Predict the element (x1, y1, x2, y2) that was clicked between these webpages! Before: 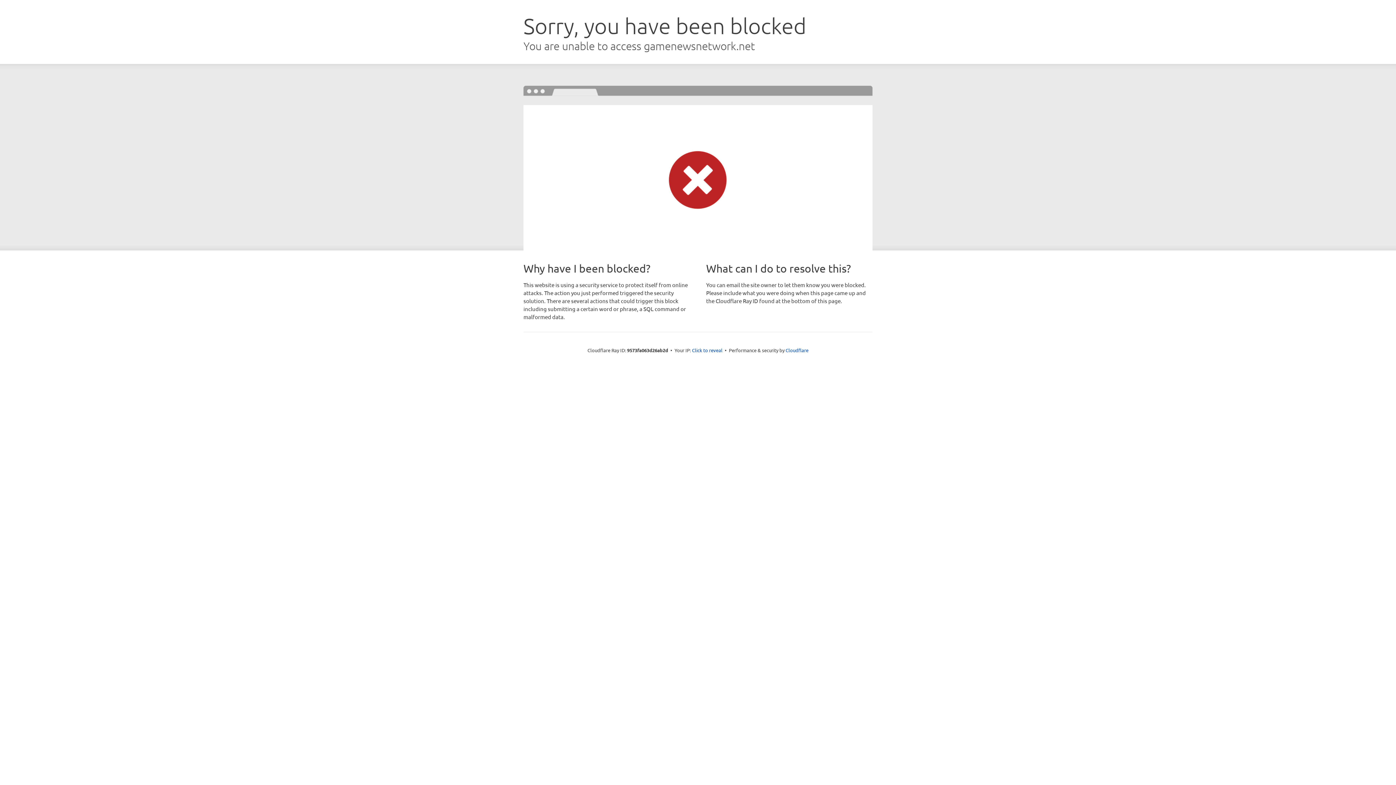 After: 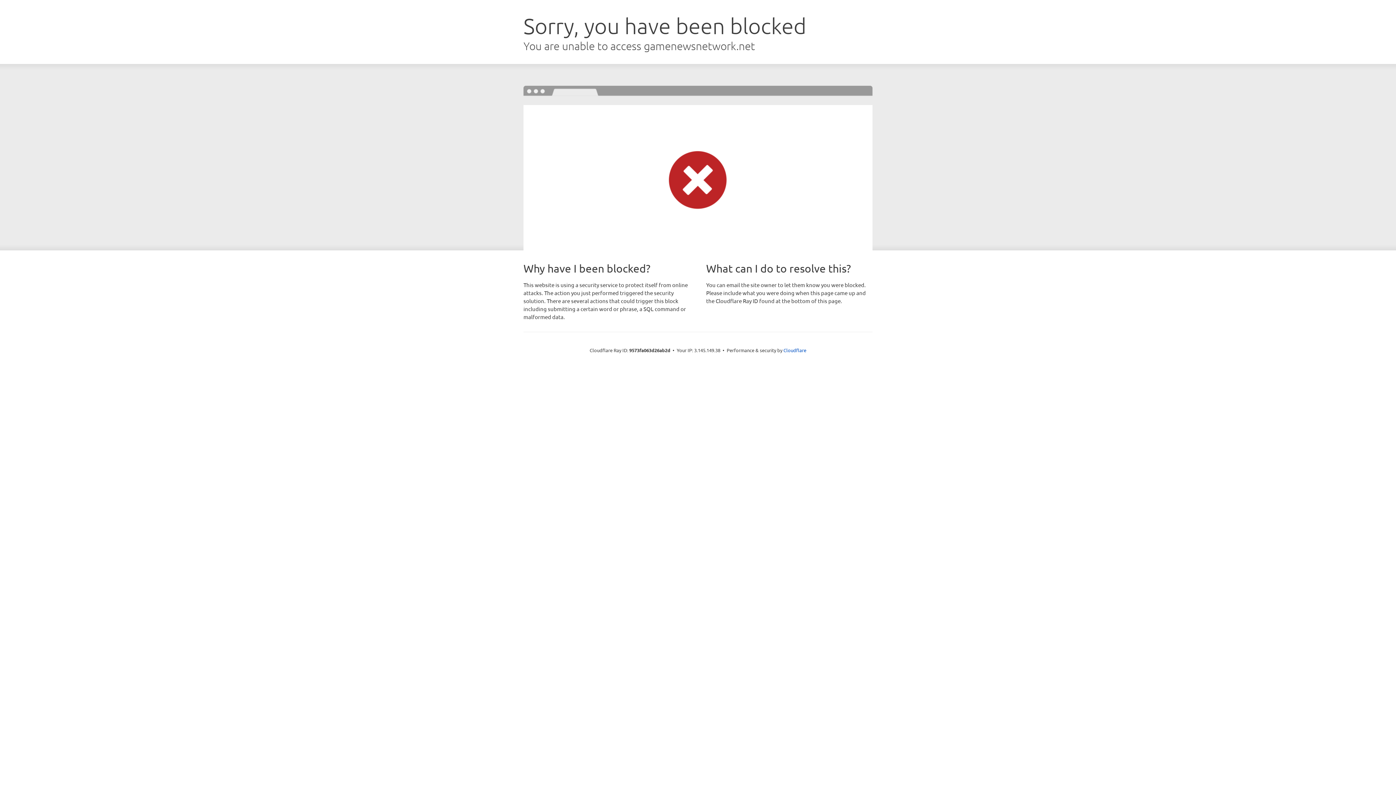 Action: label: Click to reveal bbox: (692, 346, 722, 353)